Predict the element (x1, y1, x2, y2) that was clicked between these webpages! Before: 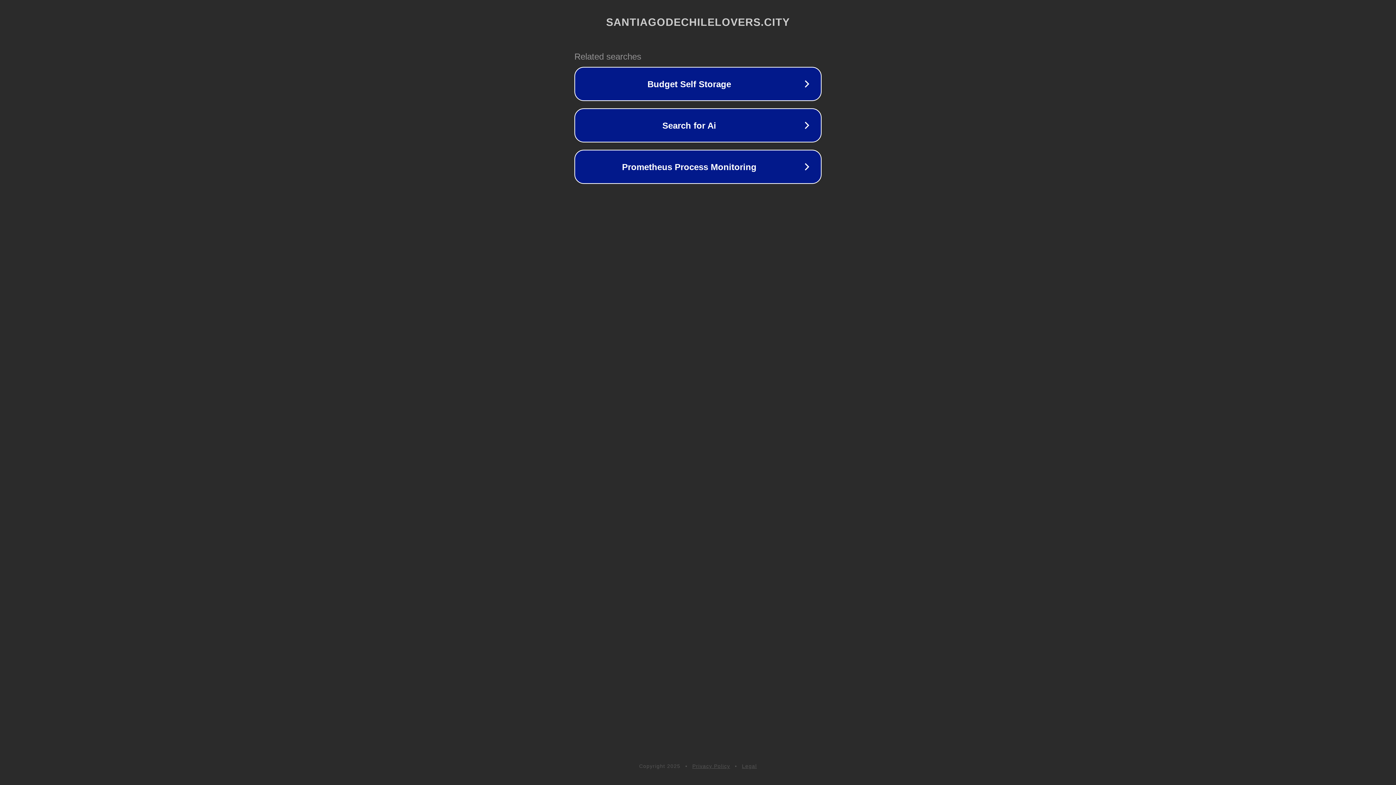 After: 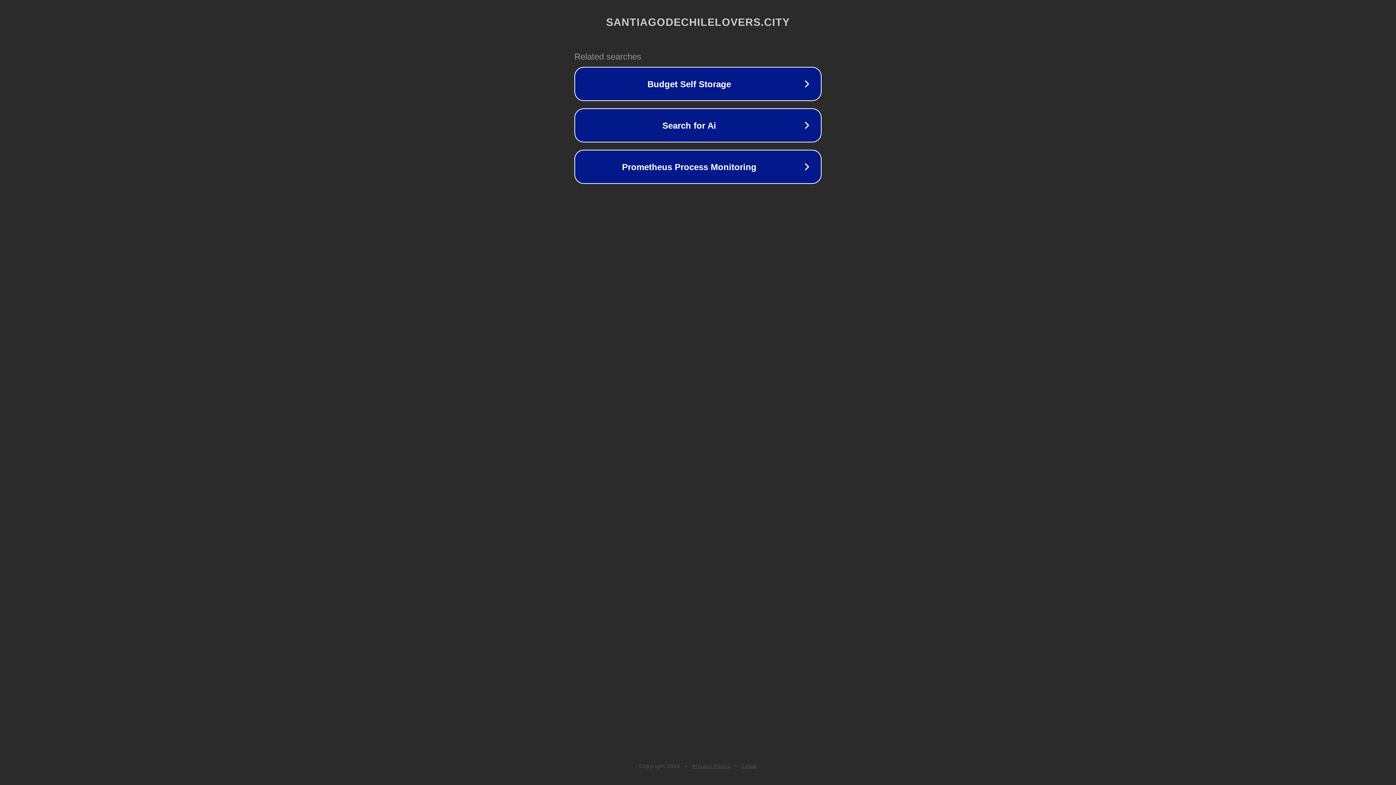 Action: bbox: (692, 763, 730, 769) label: Privacy Policy